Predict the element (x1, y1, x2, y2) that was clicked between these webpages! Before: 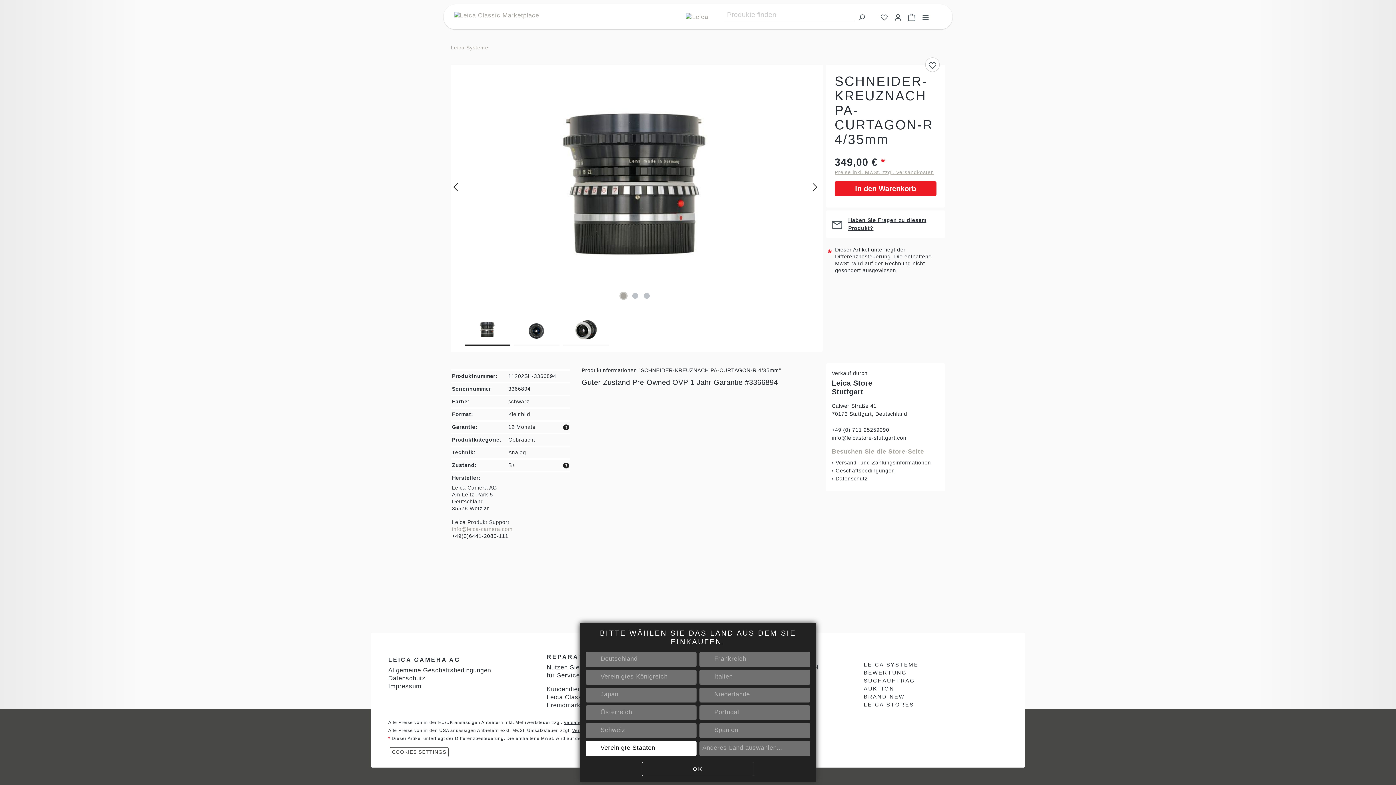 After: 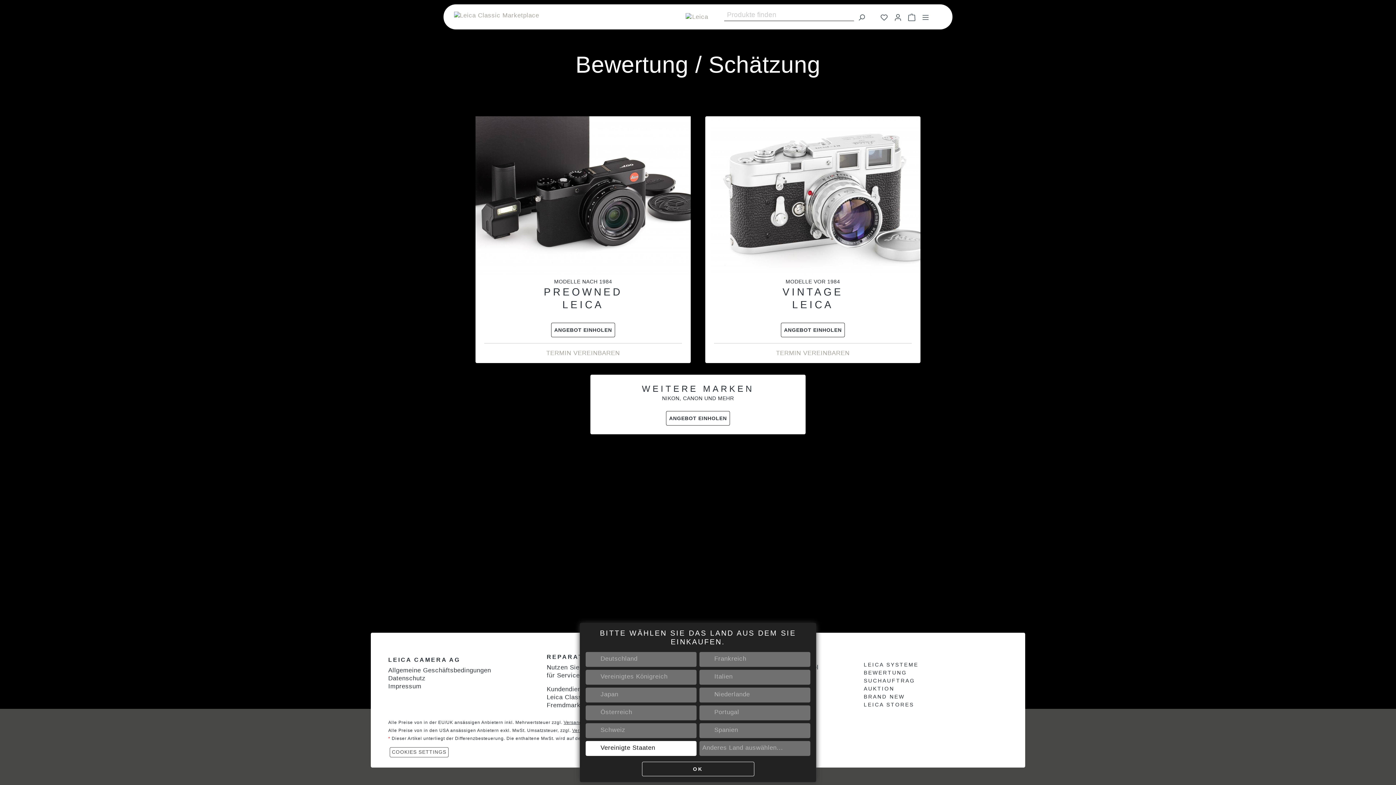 Action: bbox: (864, 669, 907, 676) label: BEWERTUNG